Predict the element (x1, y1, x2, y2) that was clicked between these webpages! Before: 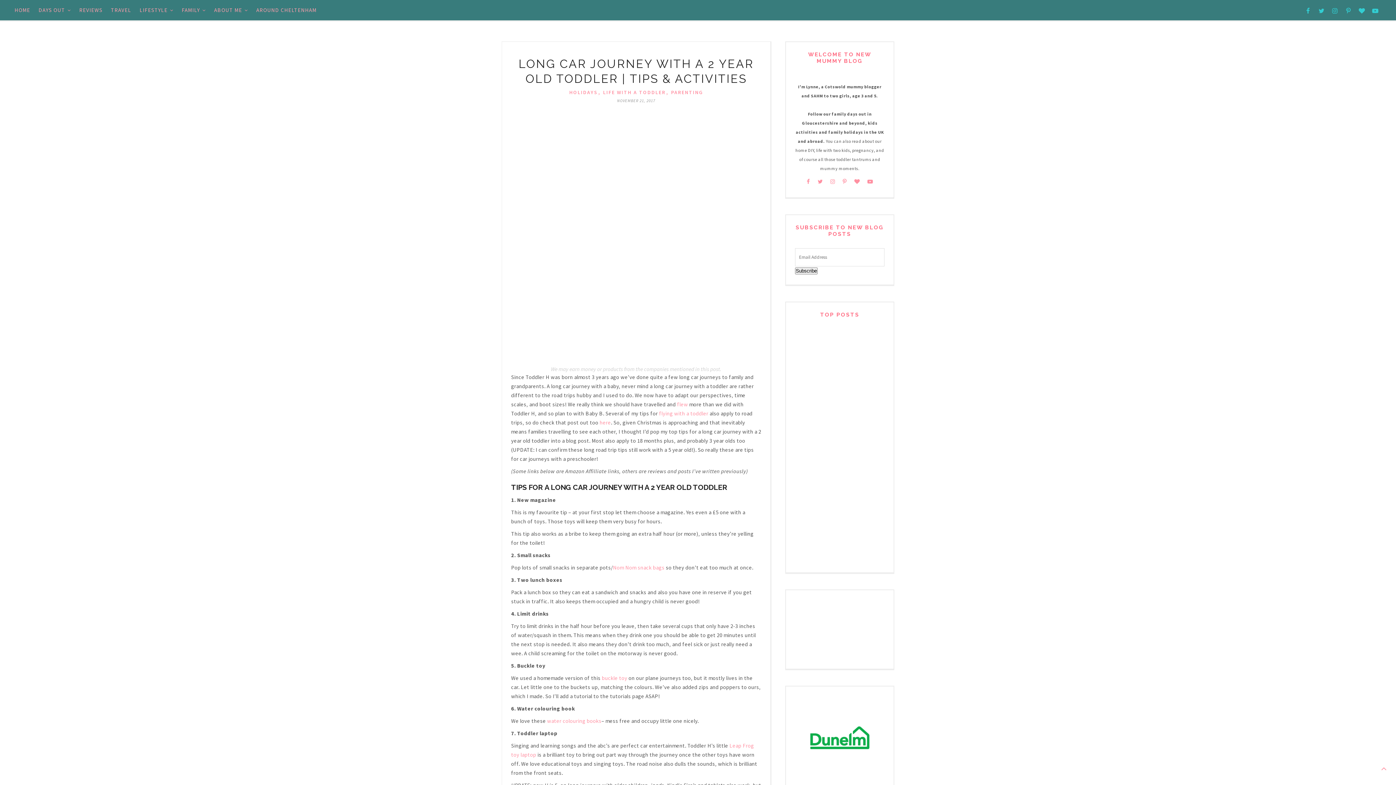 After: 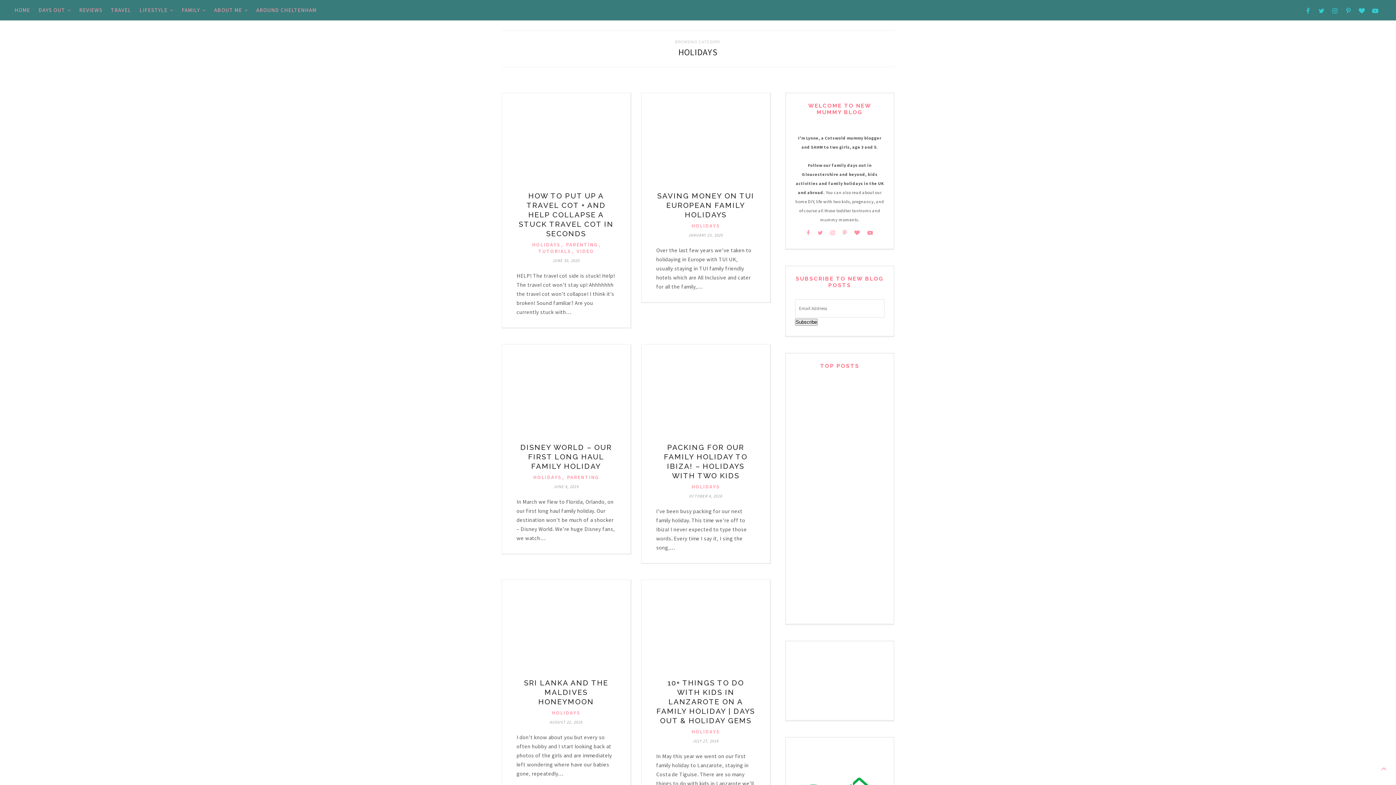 Action: bbox: (569, 89, 597, 95) label: HOLIDAYS